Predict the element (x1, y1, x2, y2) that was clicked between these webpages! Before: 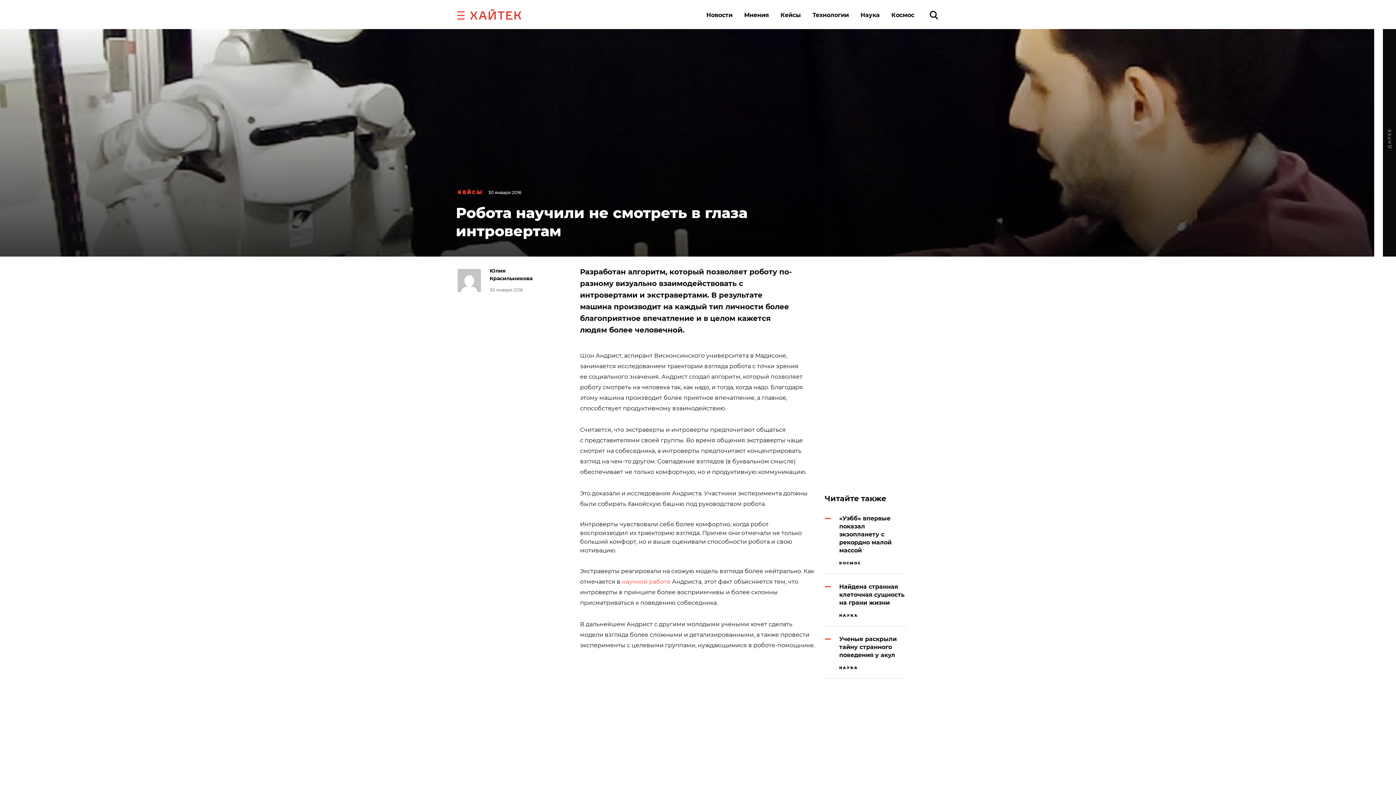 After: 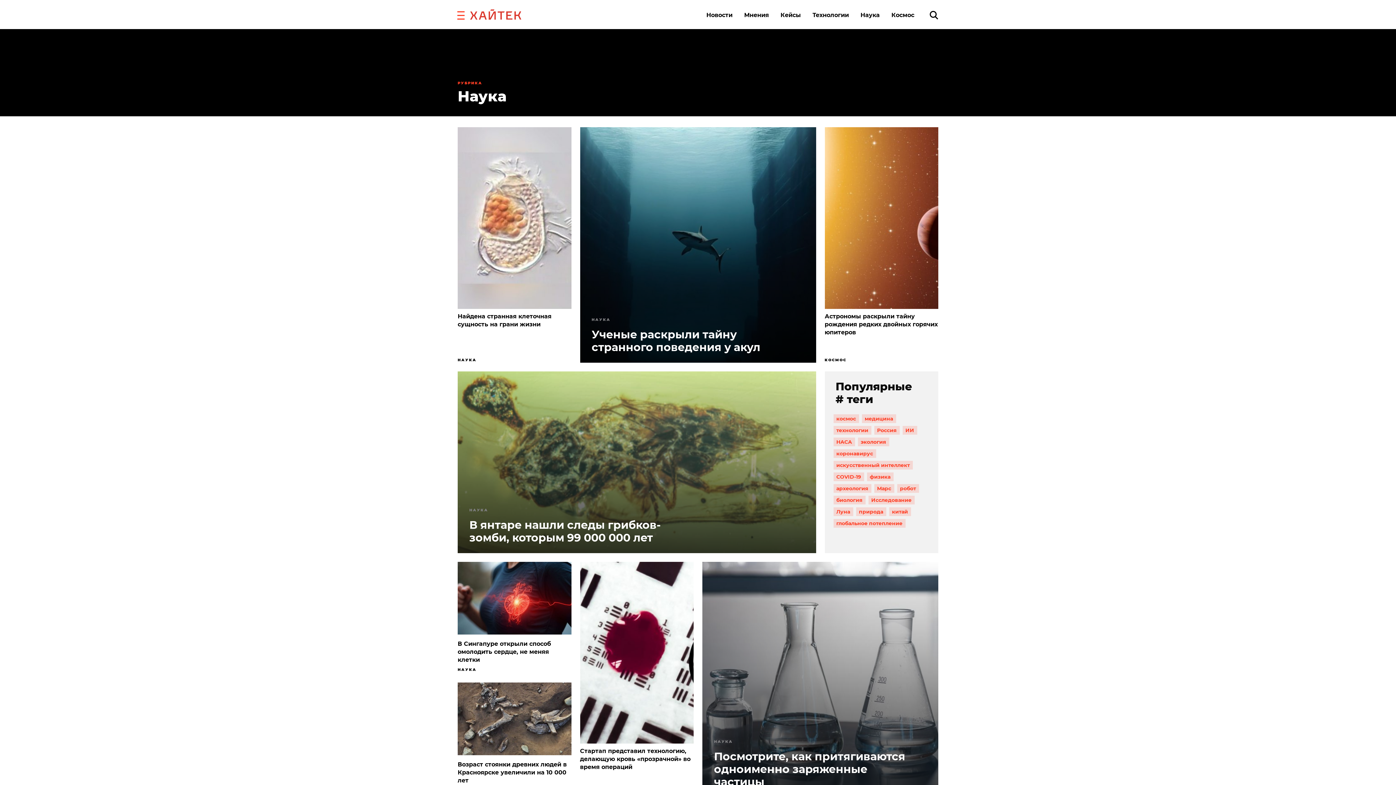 Action: label: НАУКА bbox: (839, 665, 906, 670)